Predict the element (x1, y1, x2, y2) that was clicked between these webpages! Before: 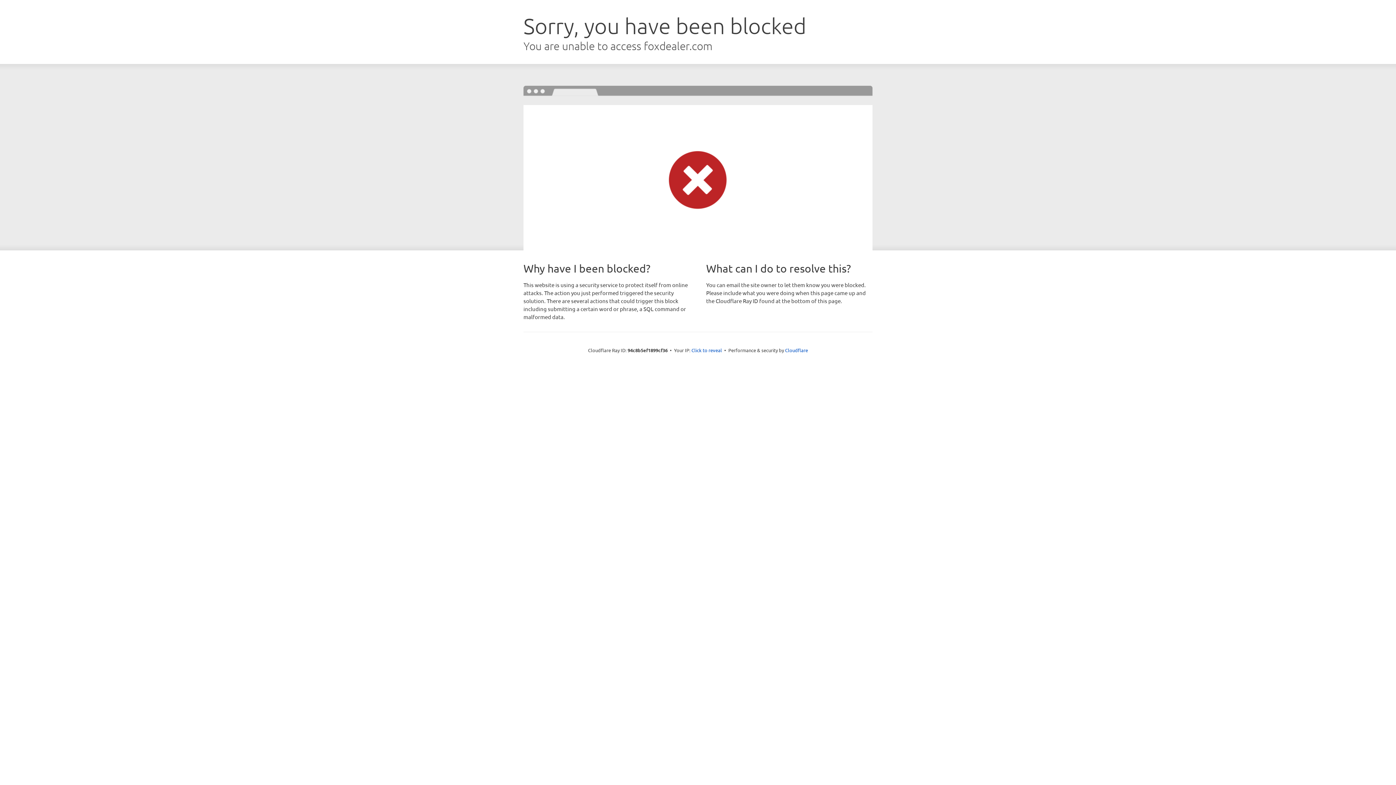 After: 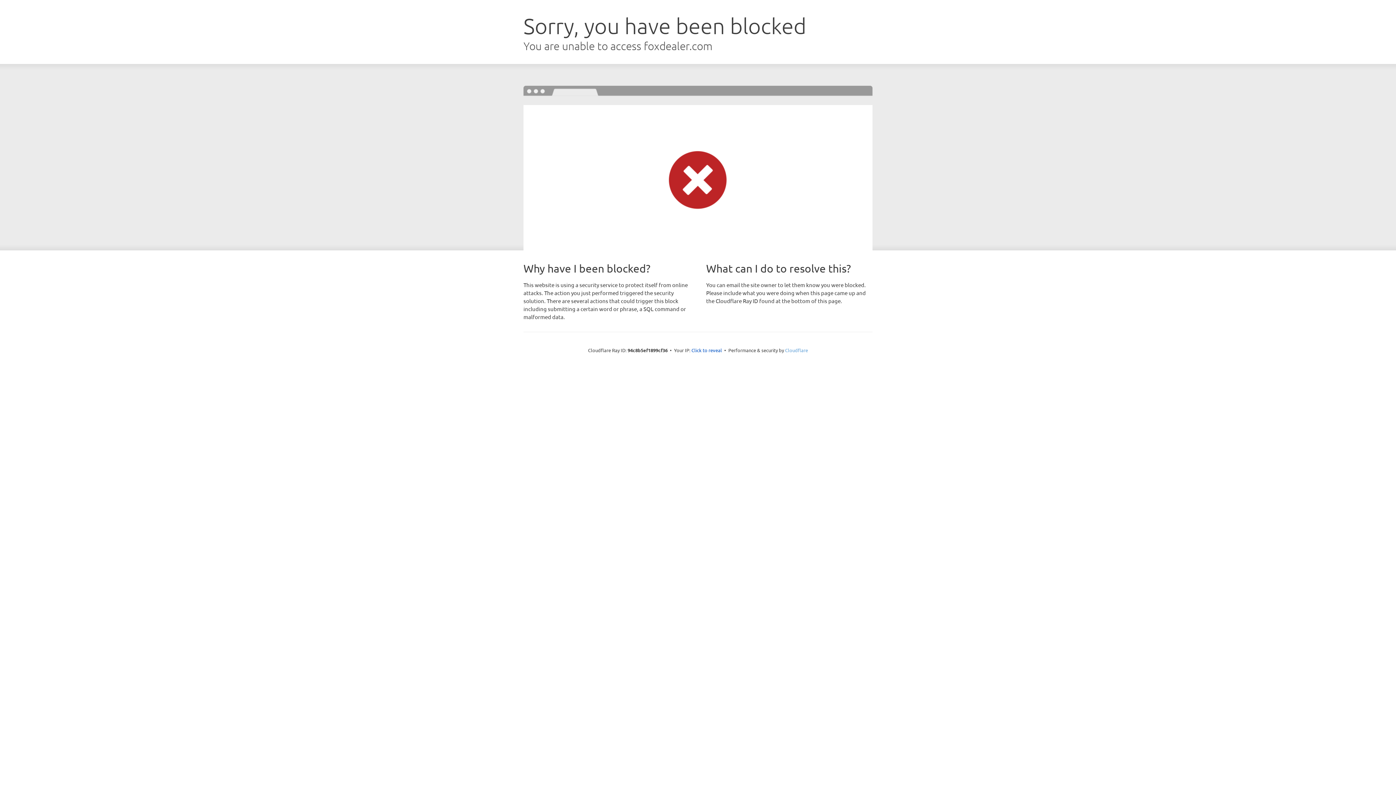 Action: label: Cloudflare bbox: (785, 347, 808, 353)